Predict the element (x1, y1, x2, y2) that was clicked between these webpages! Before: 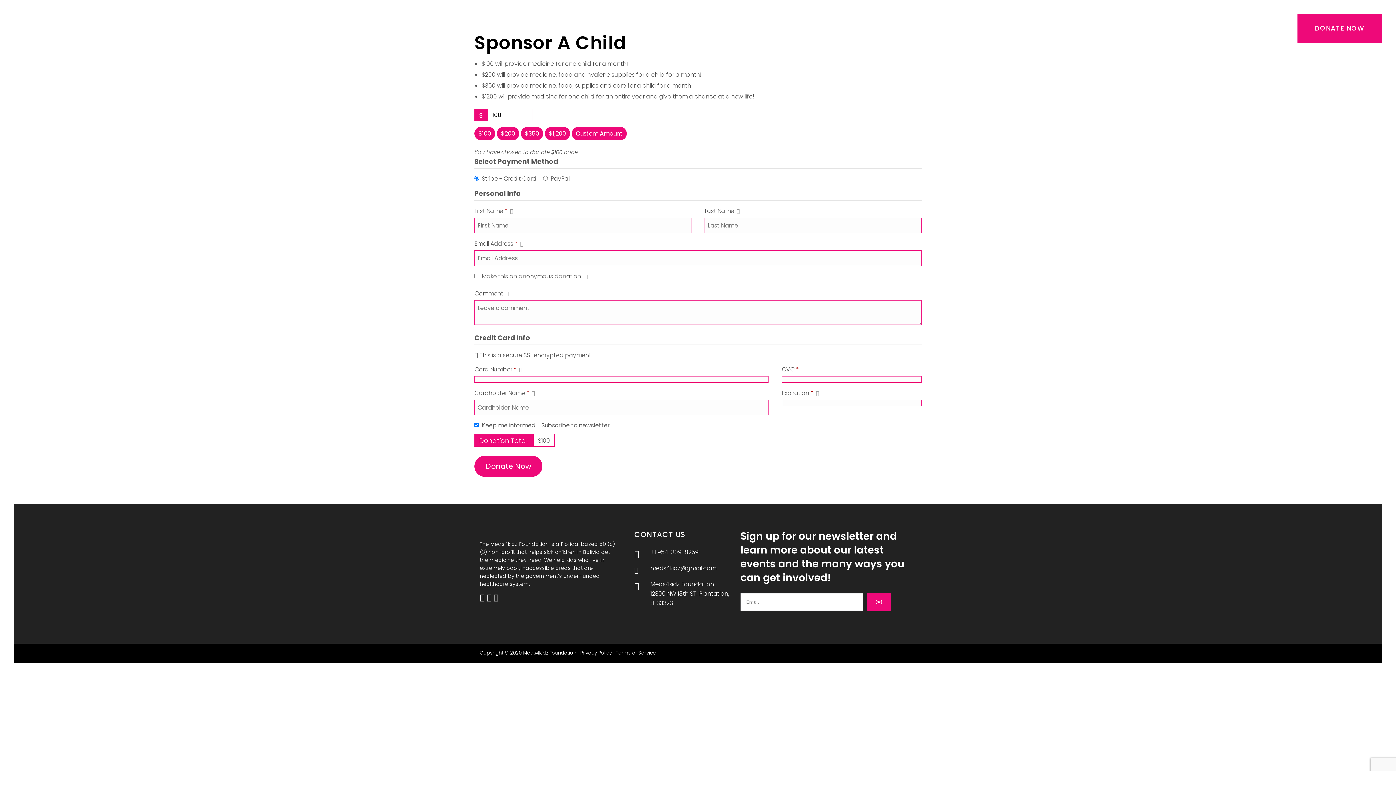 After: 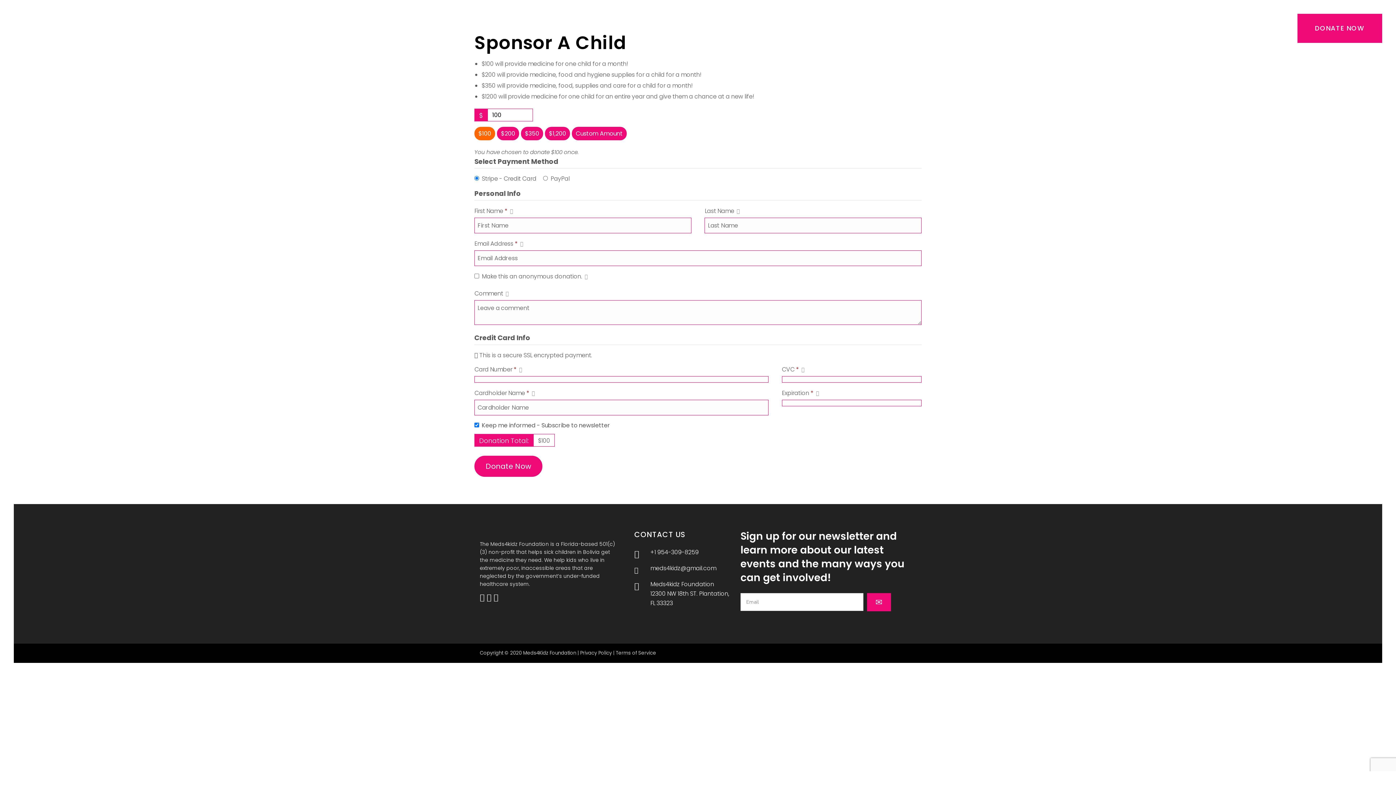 Action: label: $100 bbox: (474, 127, 495, 140)